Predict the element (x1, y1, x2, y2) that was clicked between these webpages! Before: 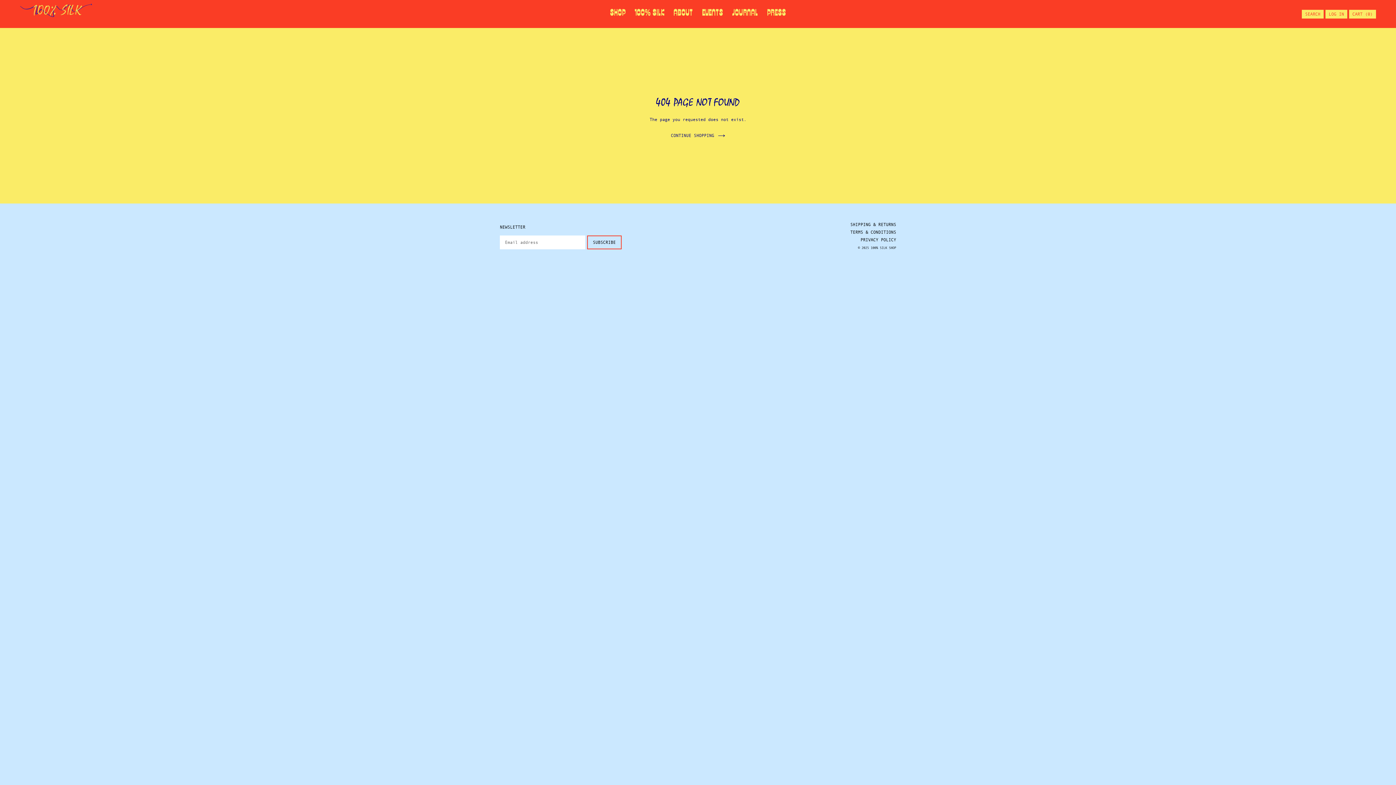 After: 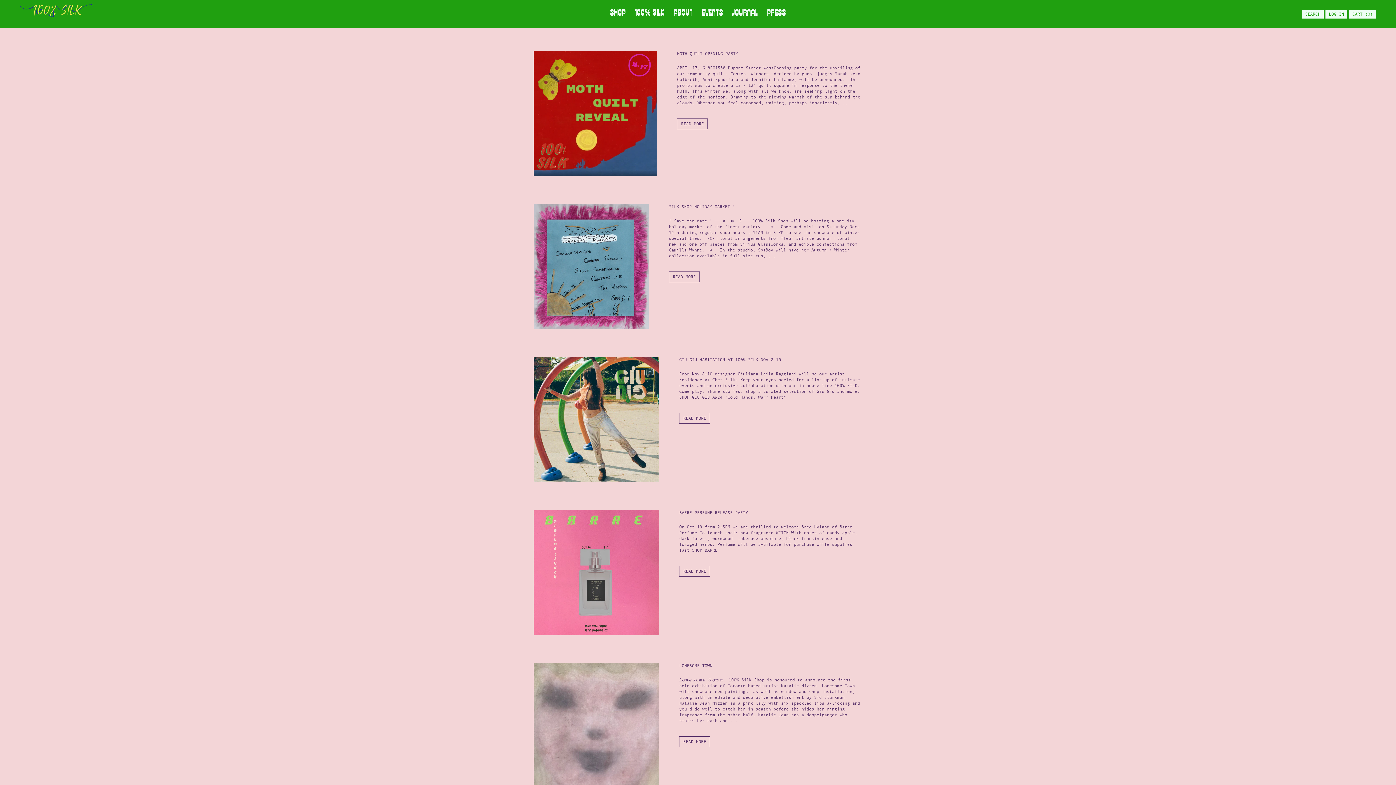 Action: bbox: (698, 6, 726, 22) label: EVENTS